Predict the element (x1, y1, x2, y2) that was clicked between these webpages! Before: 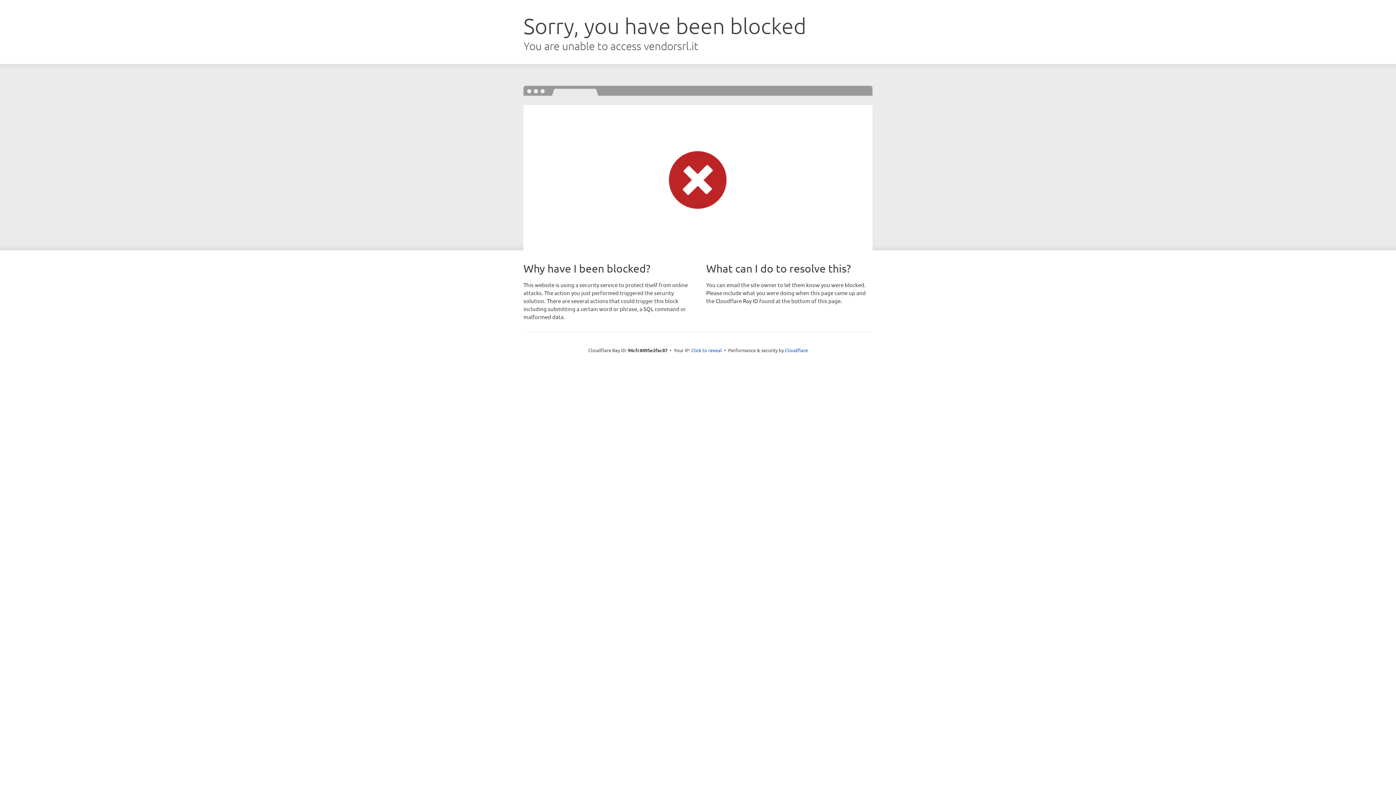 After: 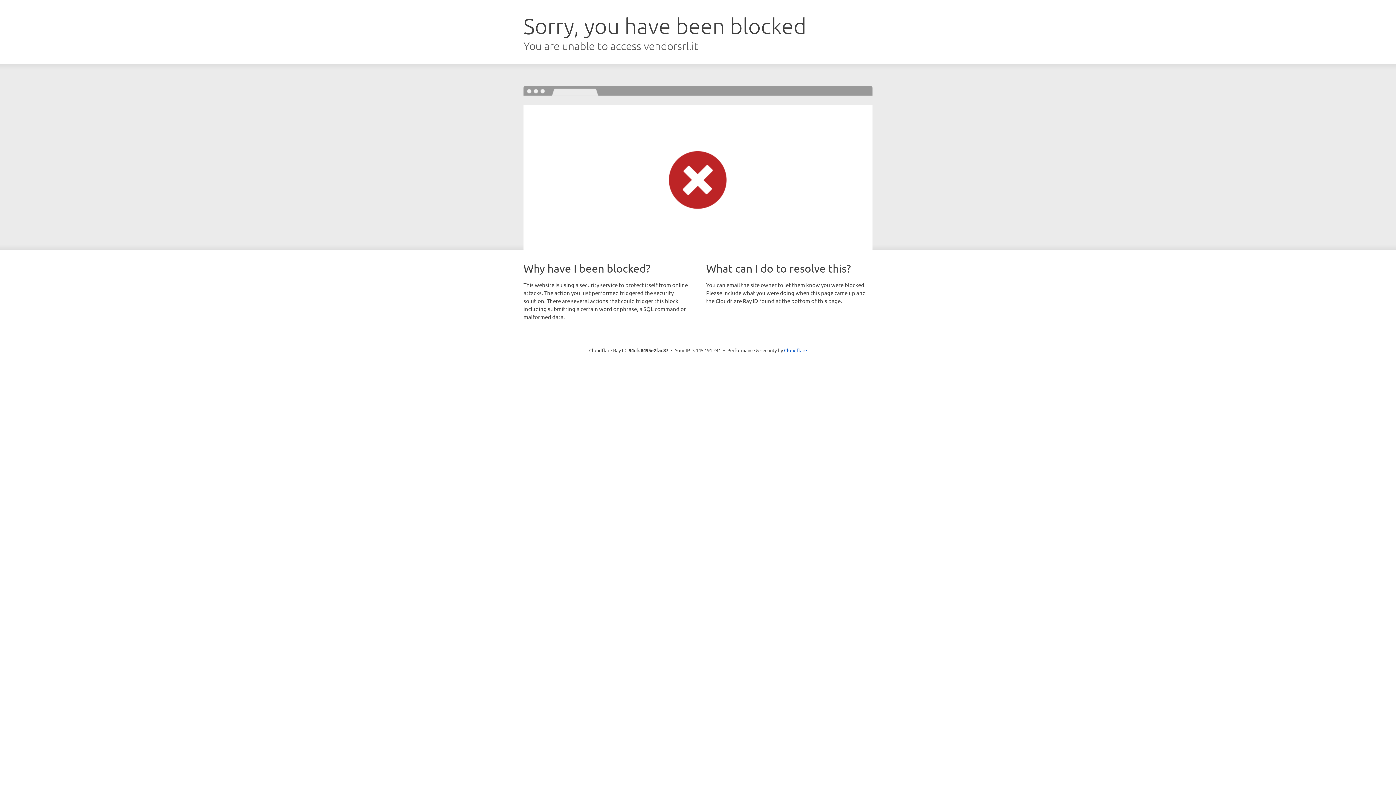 Action: label: Click to reveal bbox: (691, 346, 722, 353)